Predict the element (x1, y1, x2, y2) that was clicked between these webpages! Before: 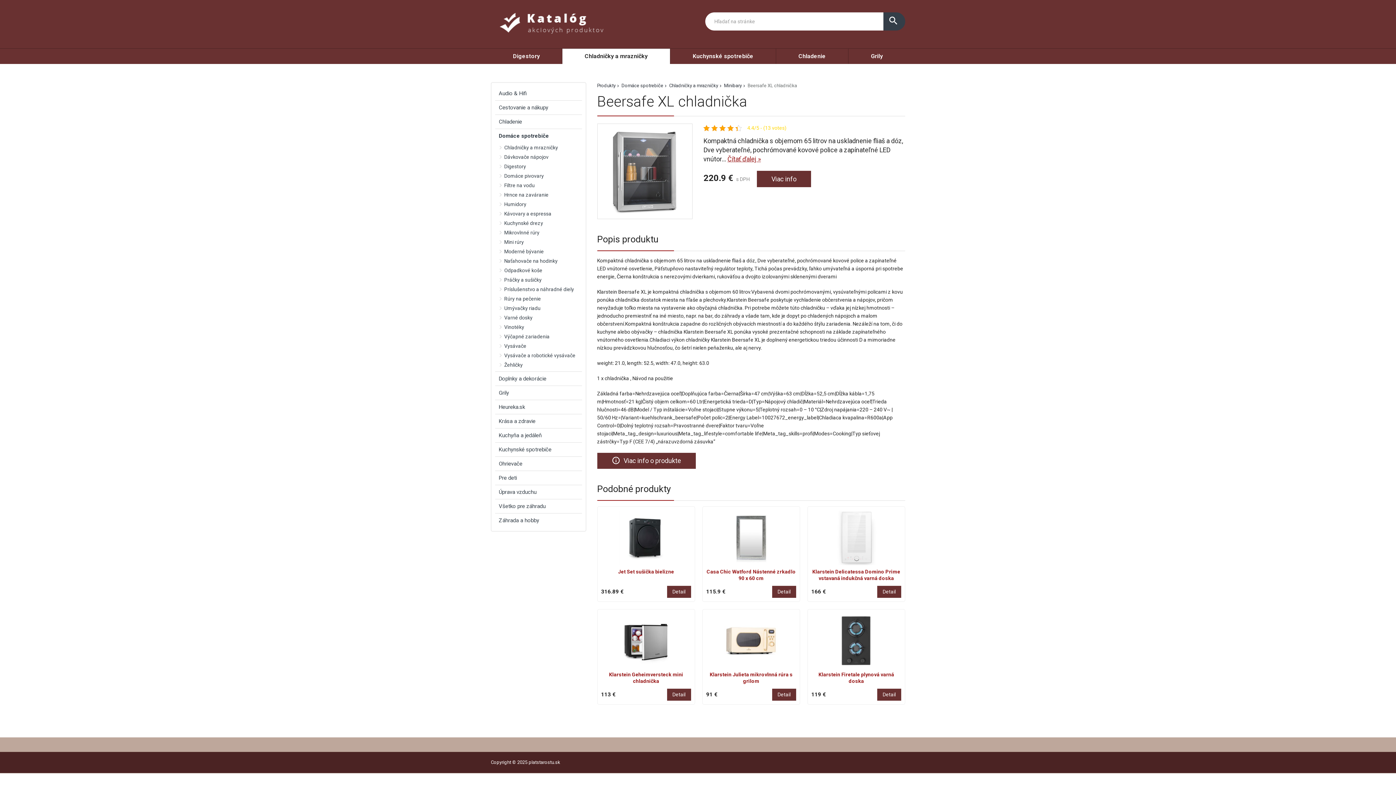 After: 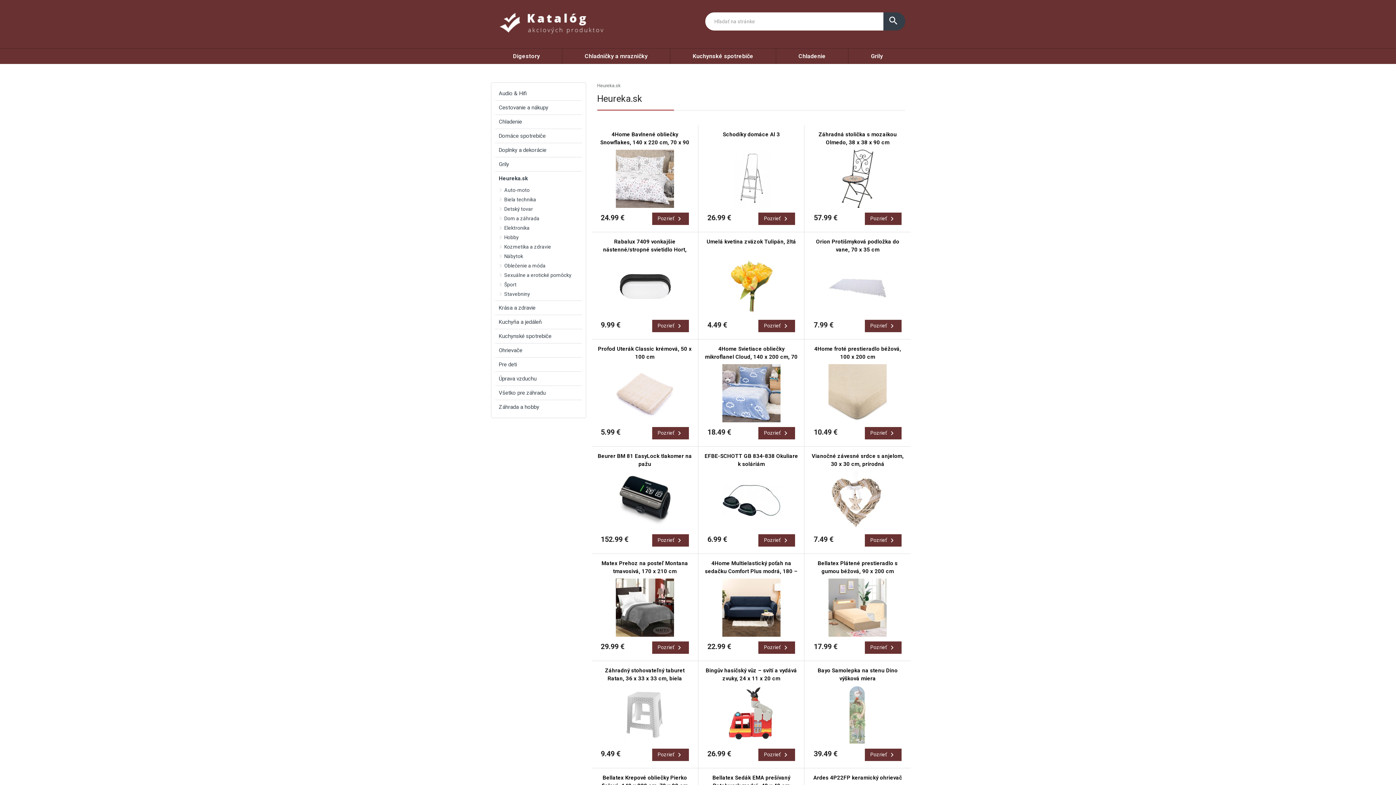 Action: bbox: (495, 400, 582, 414) label: Heureka.sk